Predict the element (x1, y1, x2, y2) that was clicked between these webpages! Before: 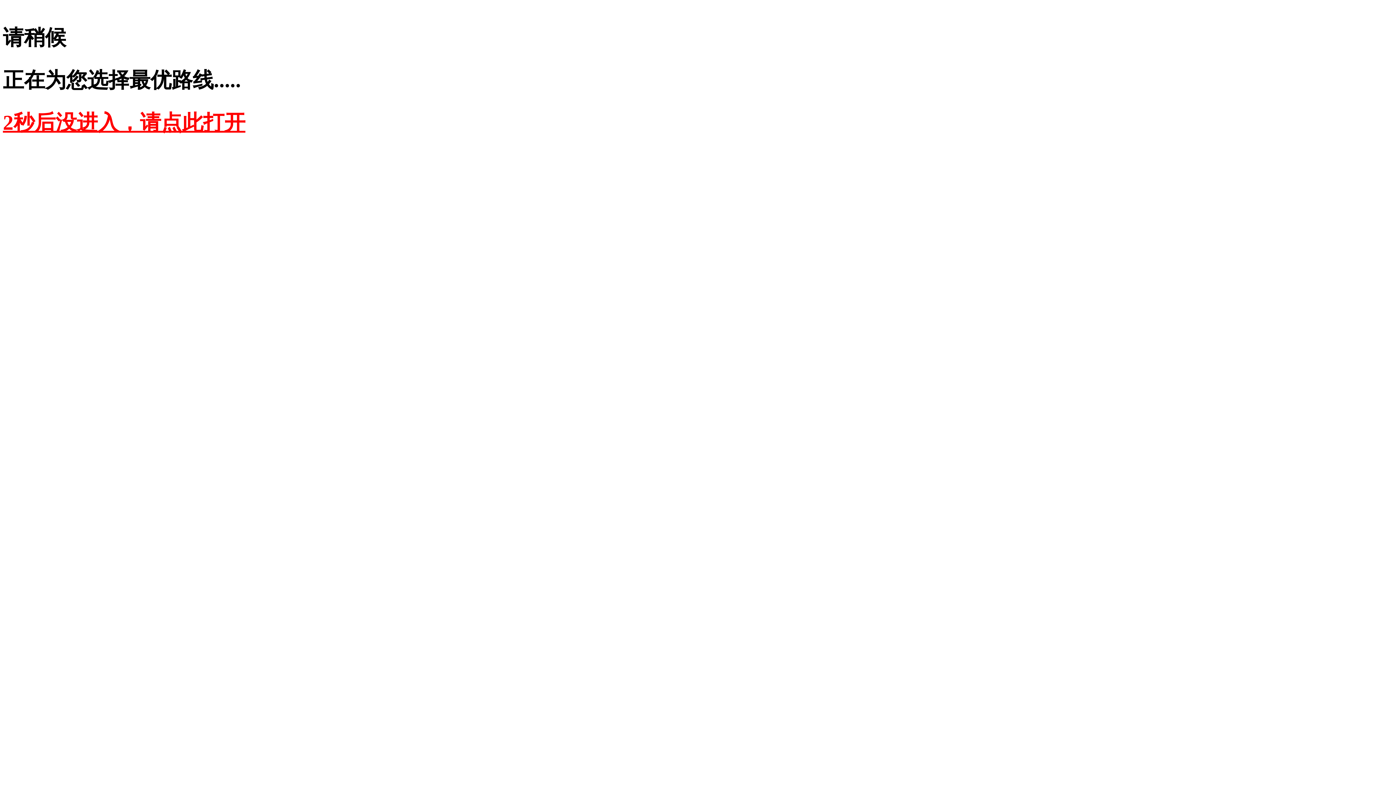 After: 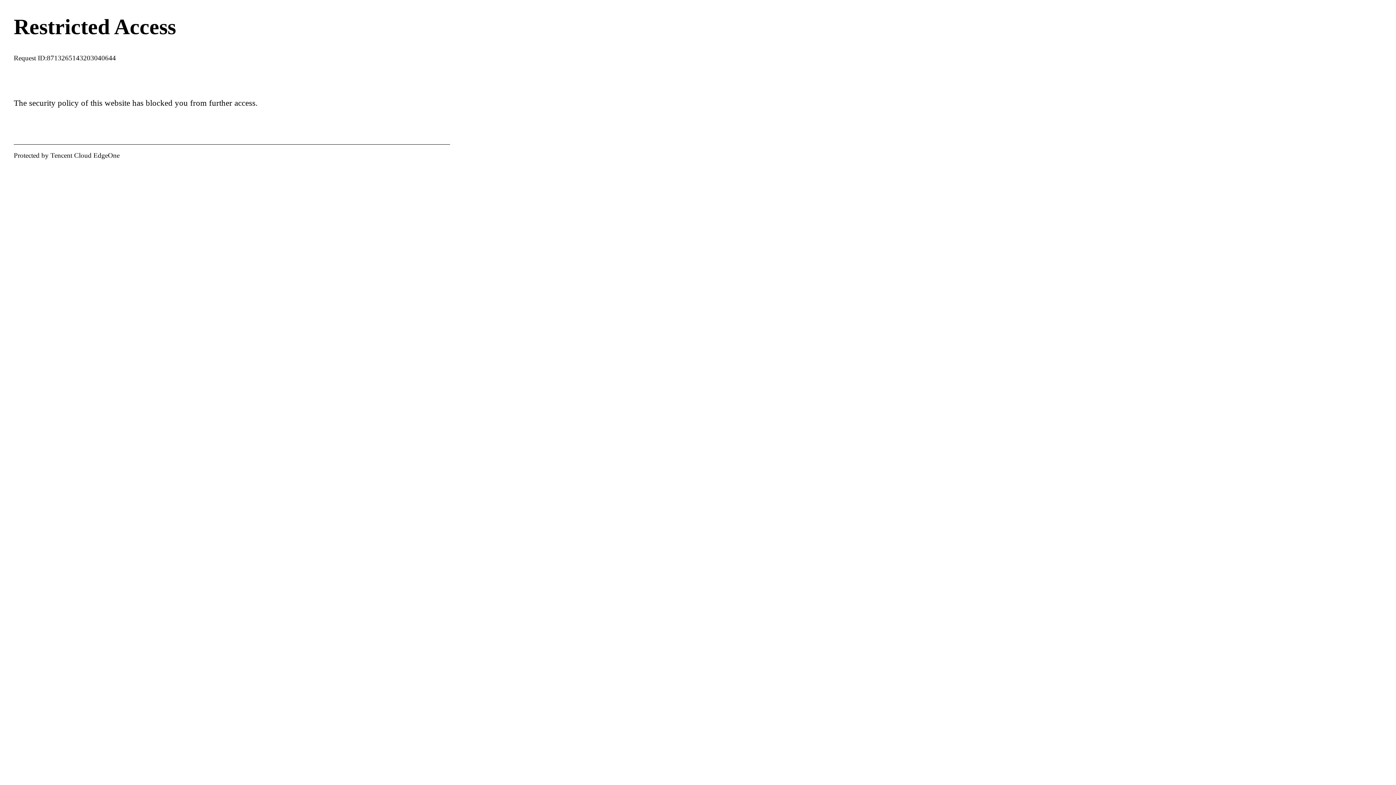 Action: label: 2秒后没进入，请点此打开 bbox: (2, 110, 245, 134)